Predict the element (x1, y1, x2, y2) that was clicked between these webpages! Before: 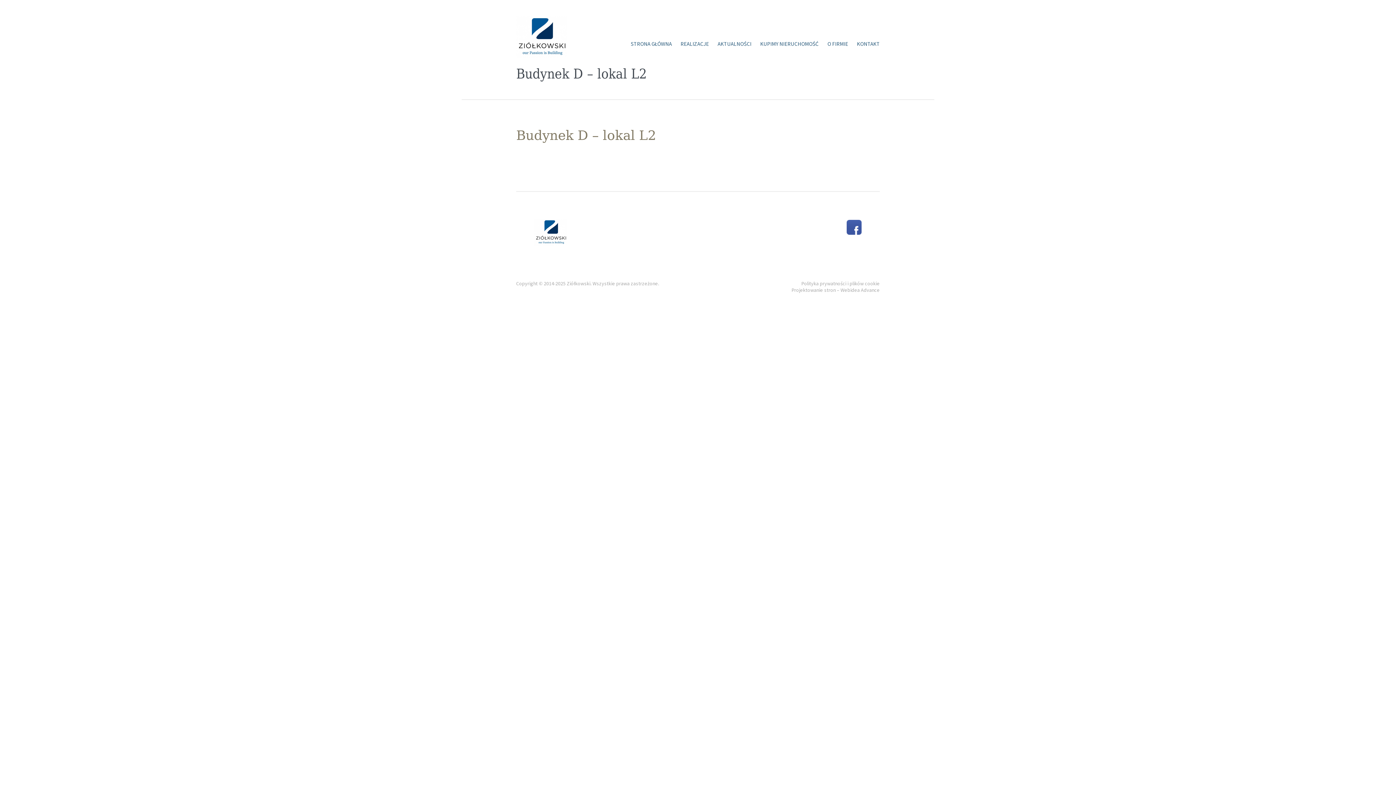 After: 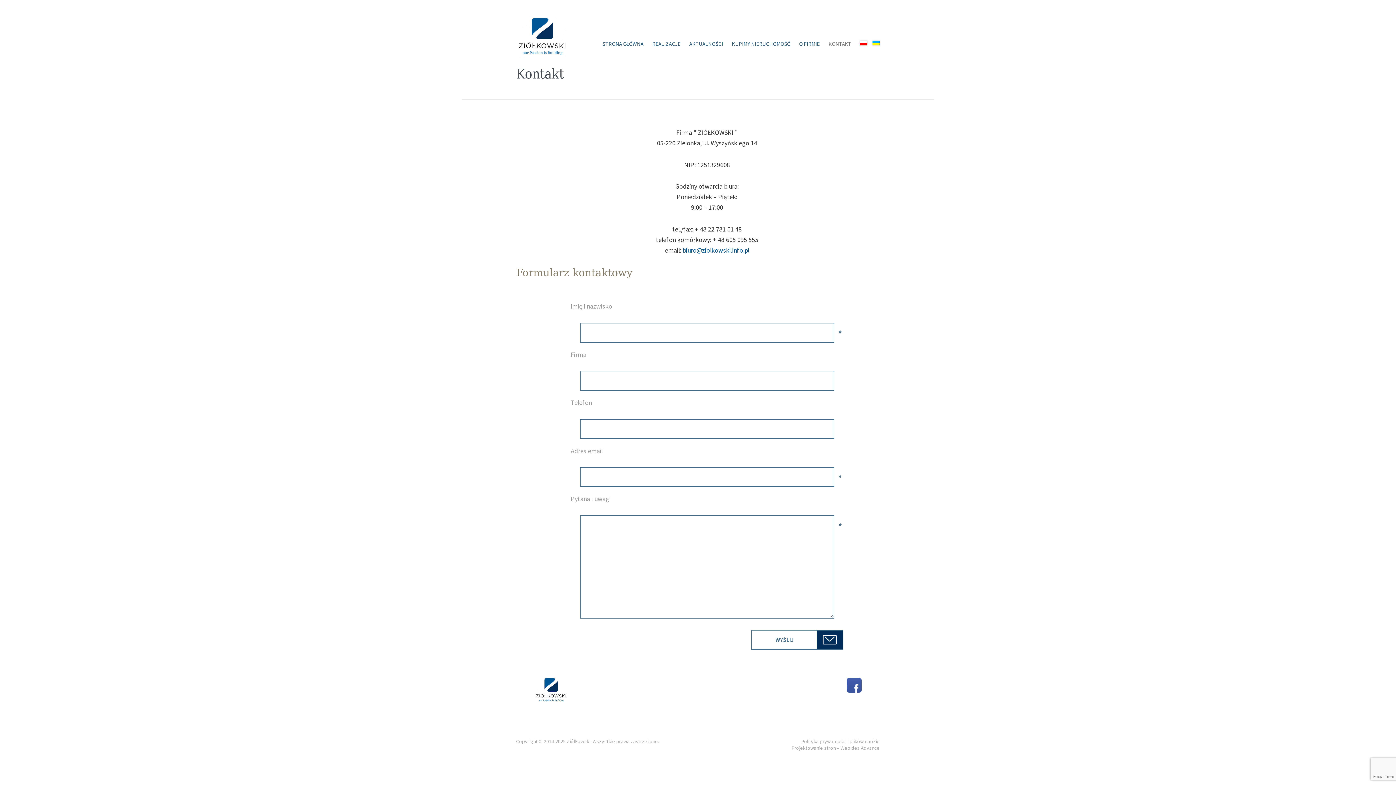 Action: label: KONTAKT bbox: (857, 38, 880, 49)